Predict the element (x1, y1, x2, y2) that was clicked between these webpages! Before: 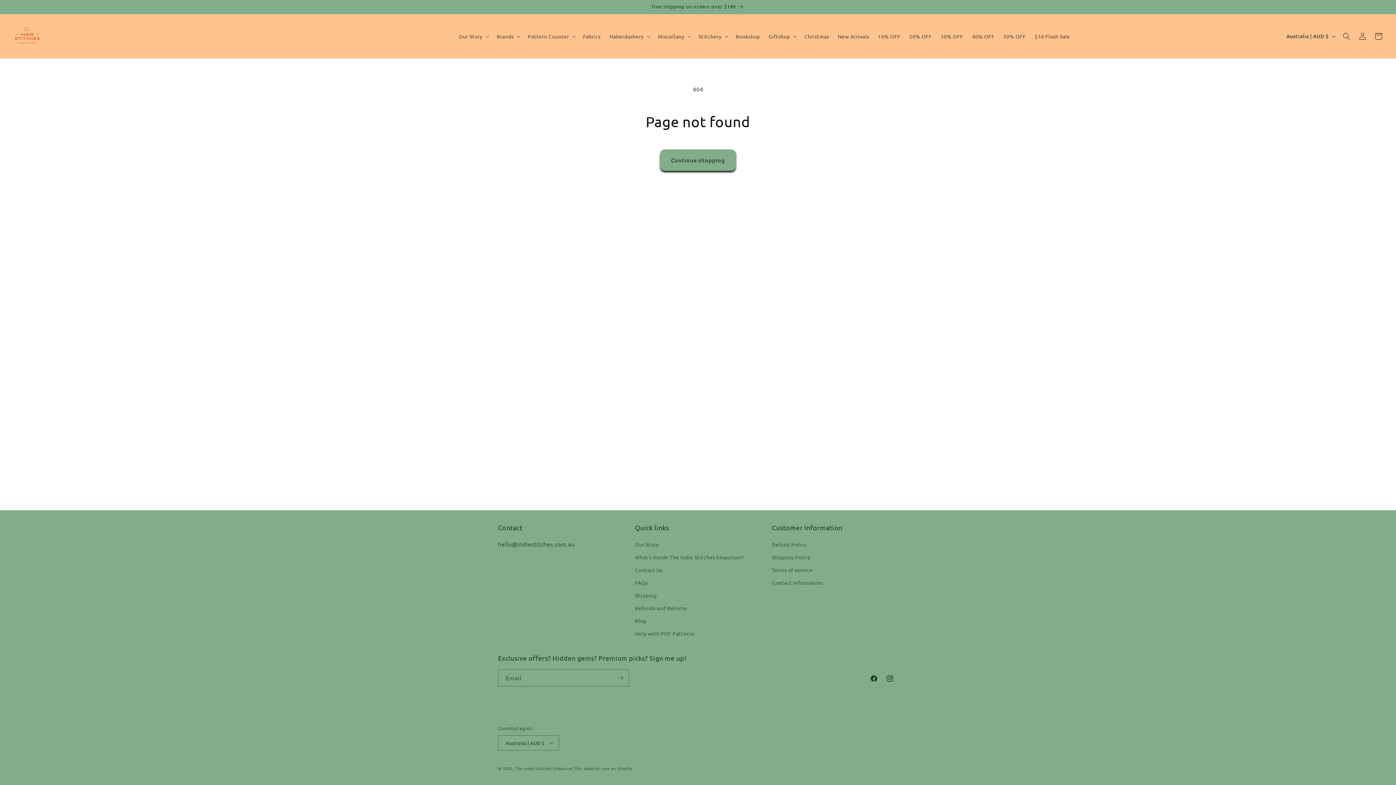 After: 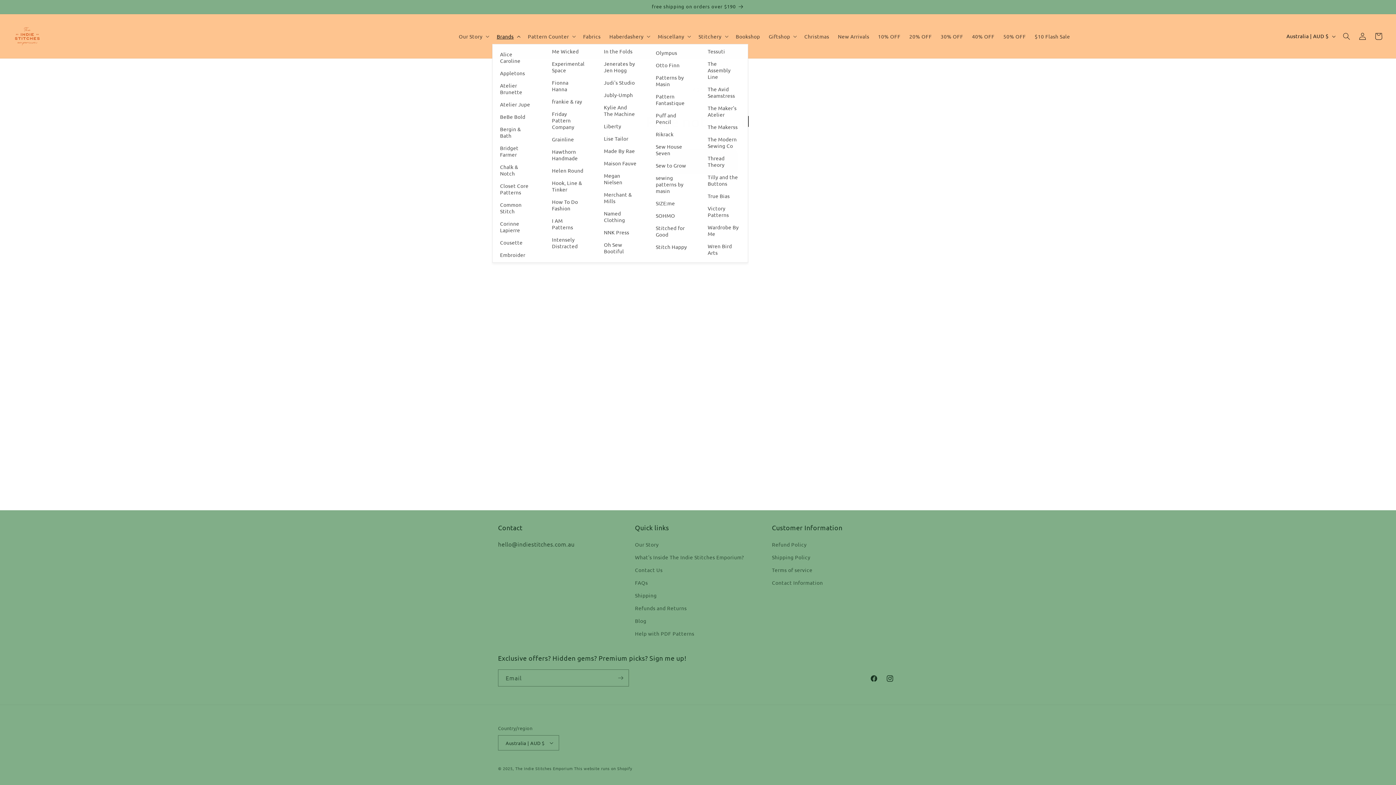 Action: label: Brands bbox: (492, 28, 523, 43)